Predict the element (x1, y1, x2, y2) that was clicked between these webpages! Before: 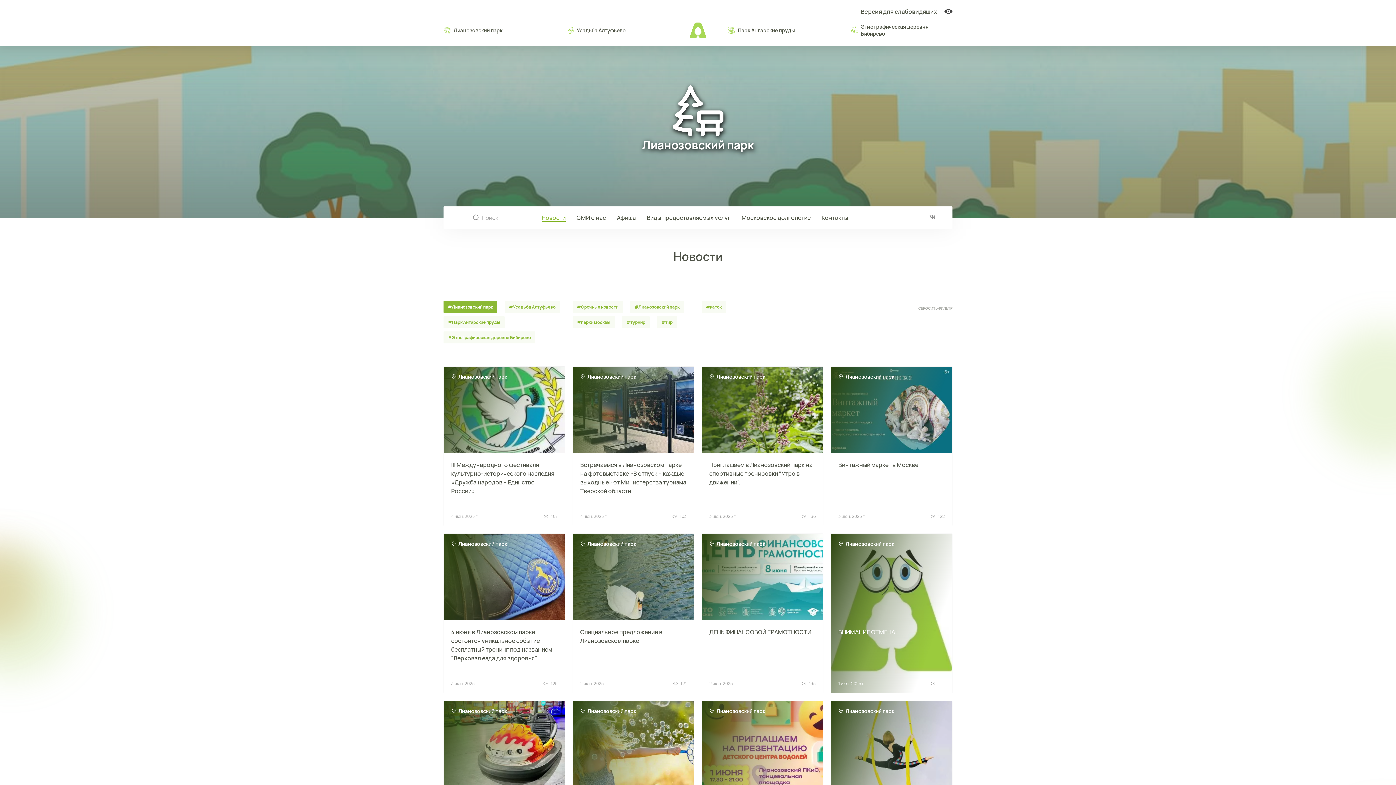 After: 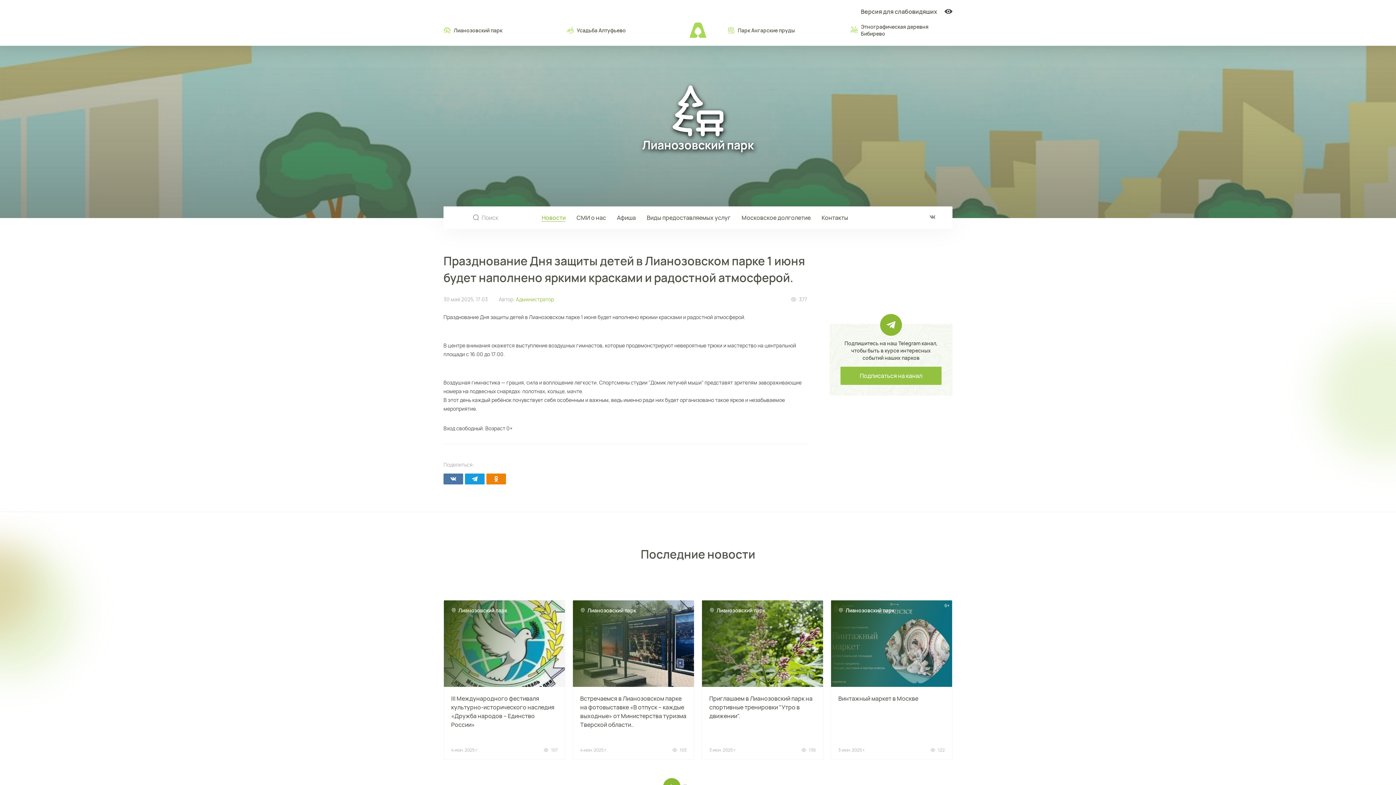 Action: bbox: (830, 701, 952, 861) label: Лианозовский парк

Празднование Дня защиты детей в Лианозовском парке 1 июня будет наполнено яркими красками и радостной атмосферой.

30 мая 2025 г.

376